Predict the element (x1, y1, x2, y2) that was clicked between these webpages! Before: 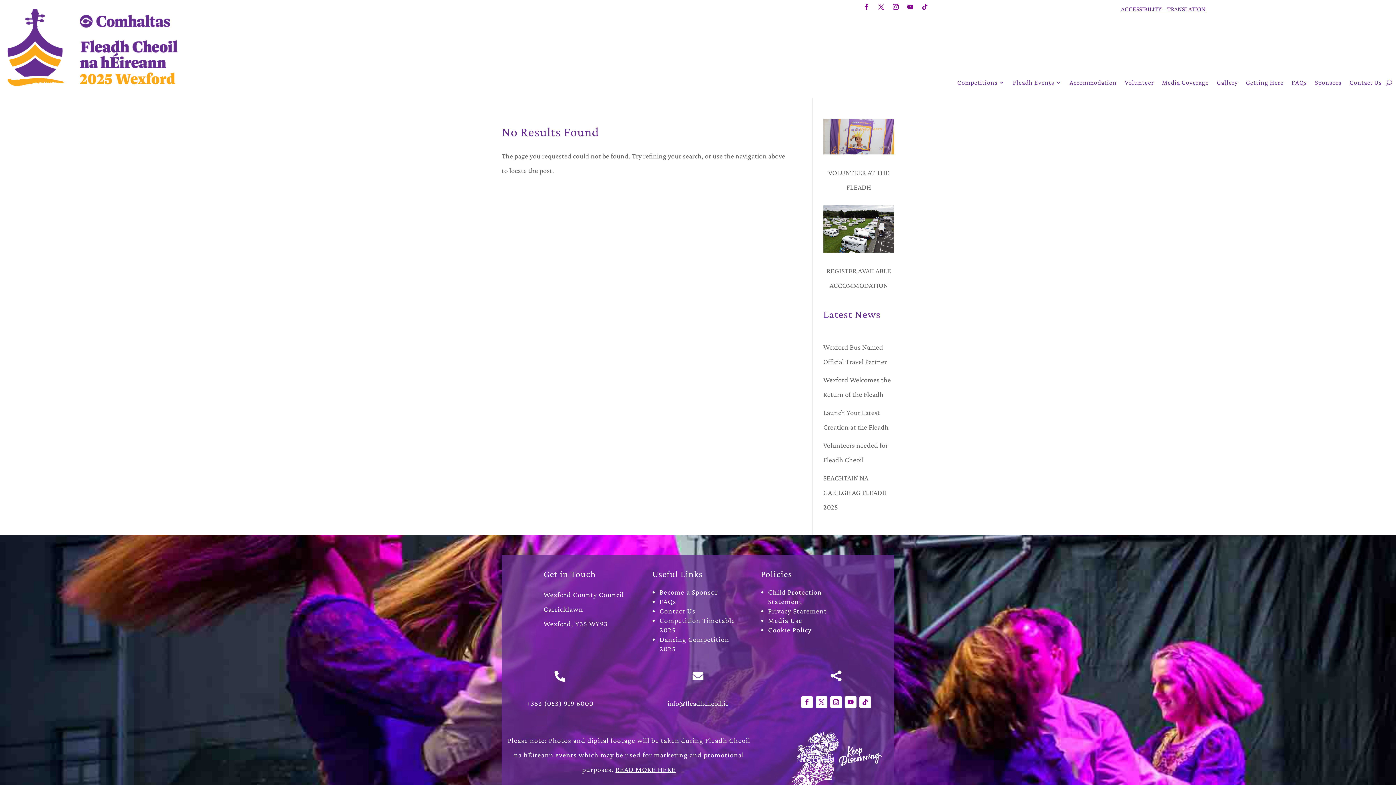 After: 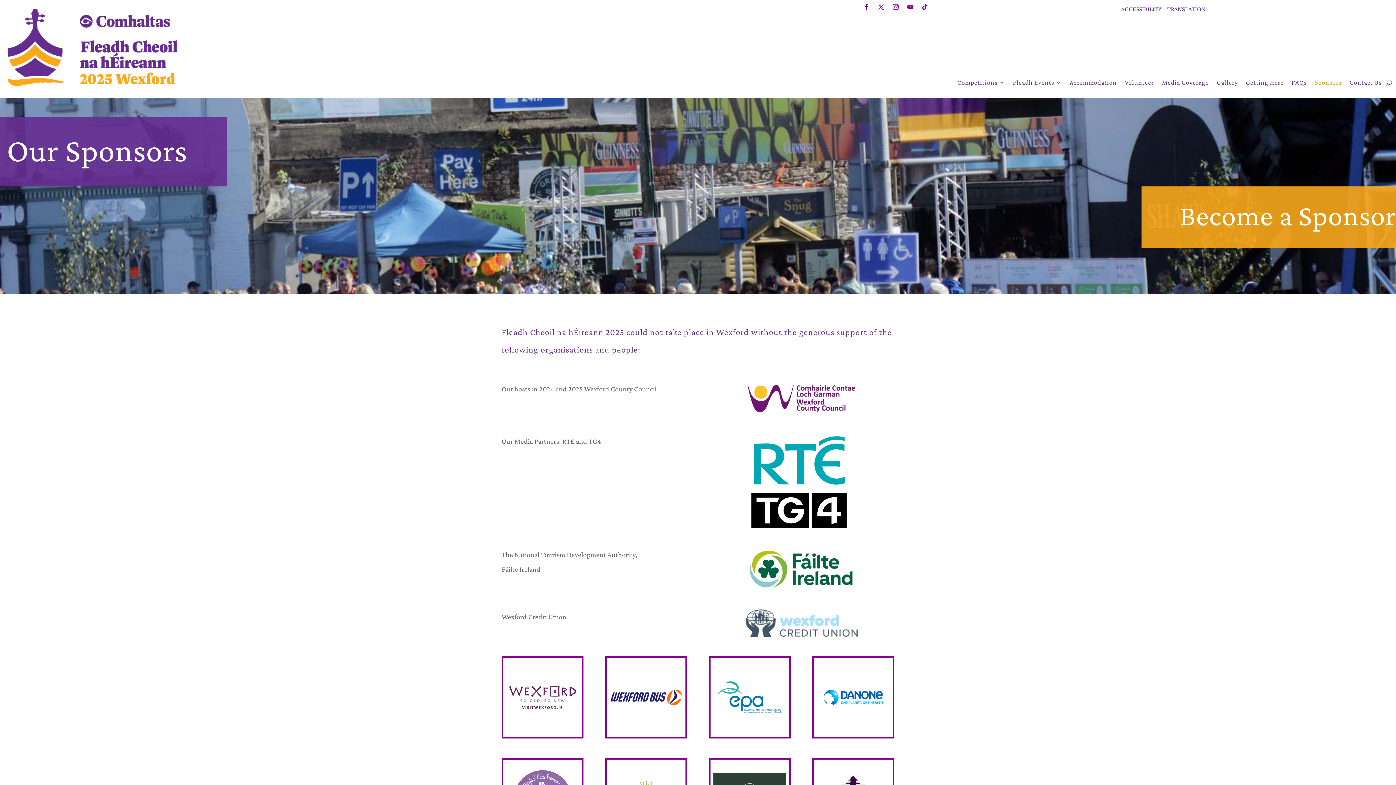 Action: bbox: (1315, 80, 1341, 88) label: Sponsors